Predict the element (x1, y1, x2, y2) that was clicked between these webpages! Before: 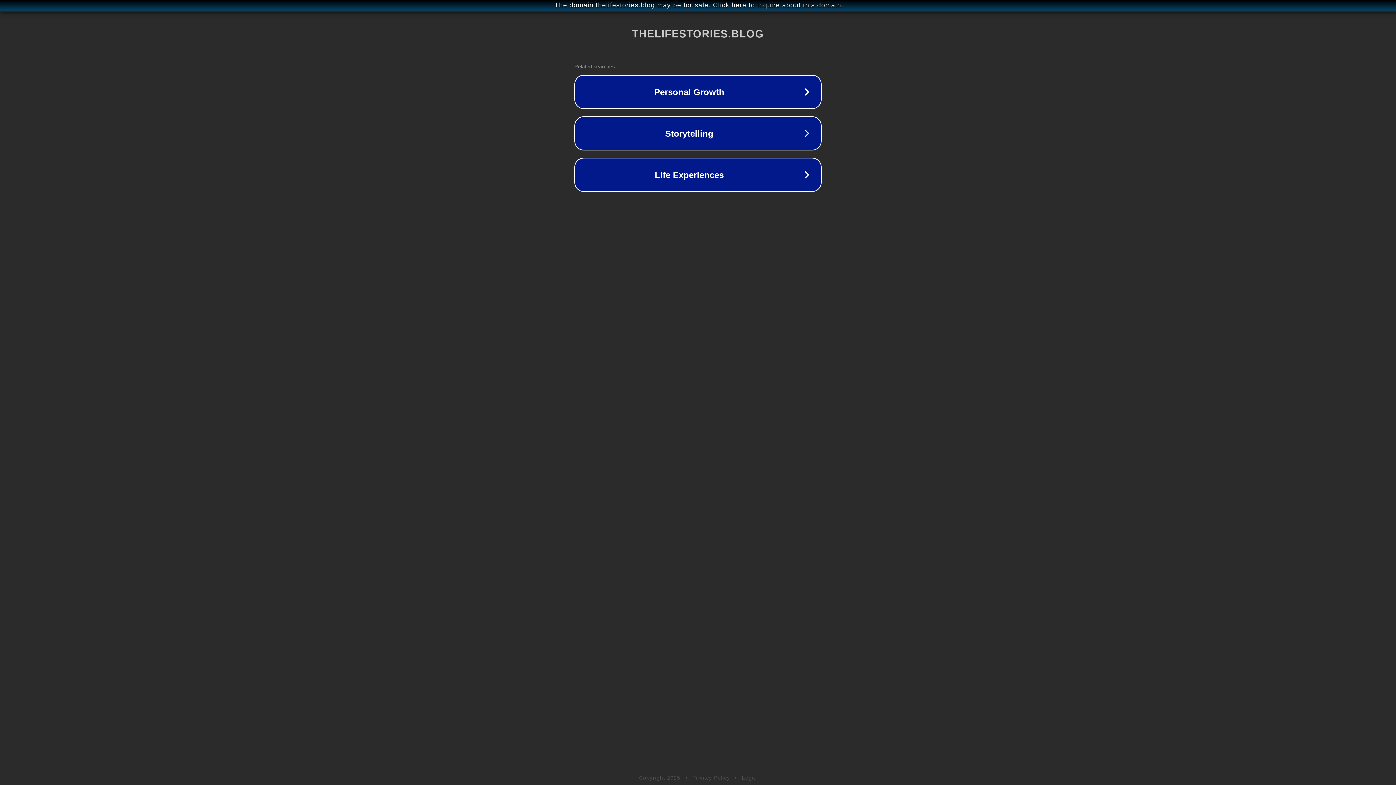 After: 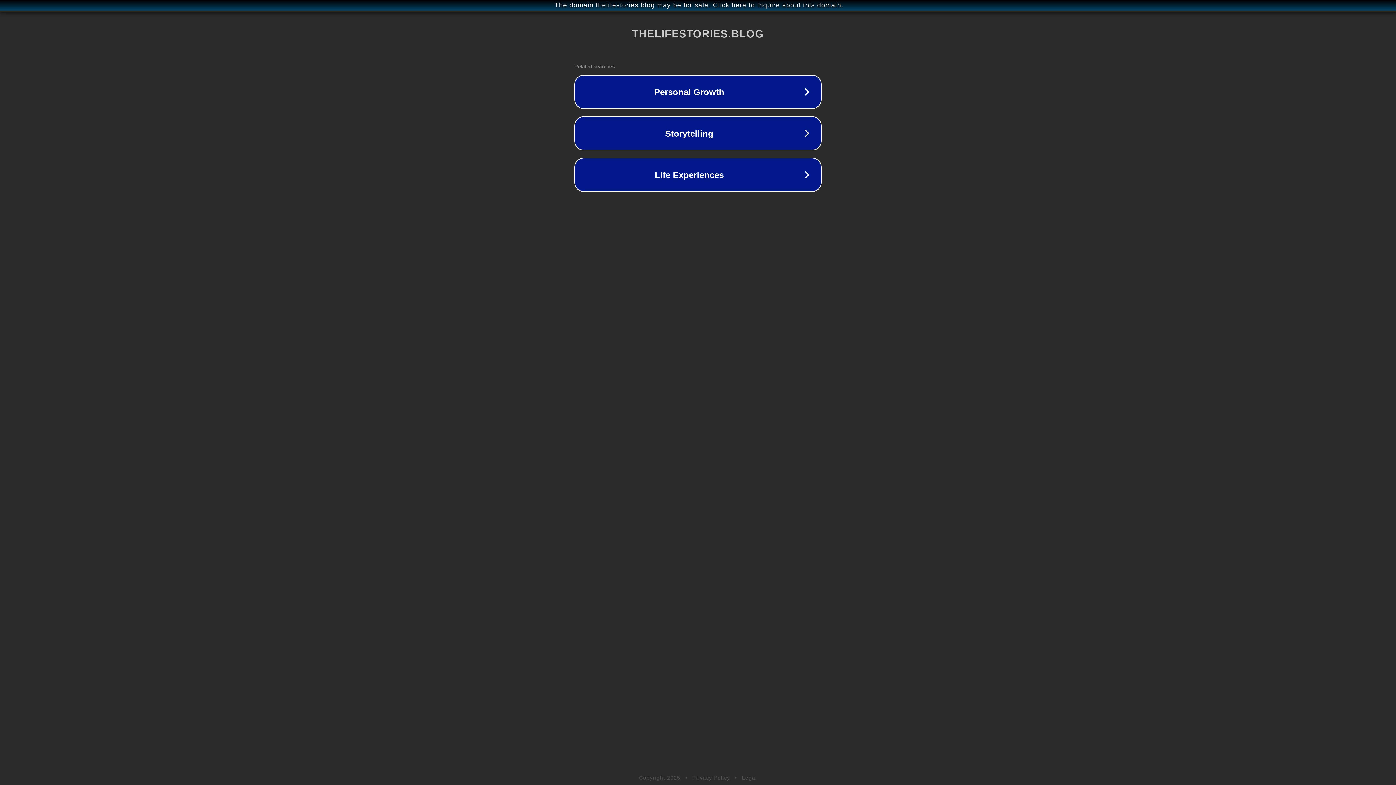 Action: label: Privacy Policy bbox: (692, 775, 730, 781)